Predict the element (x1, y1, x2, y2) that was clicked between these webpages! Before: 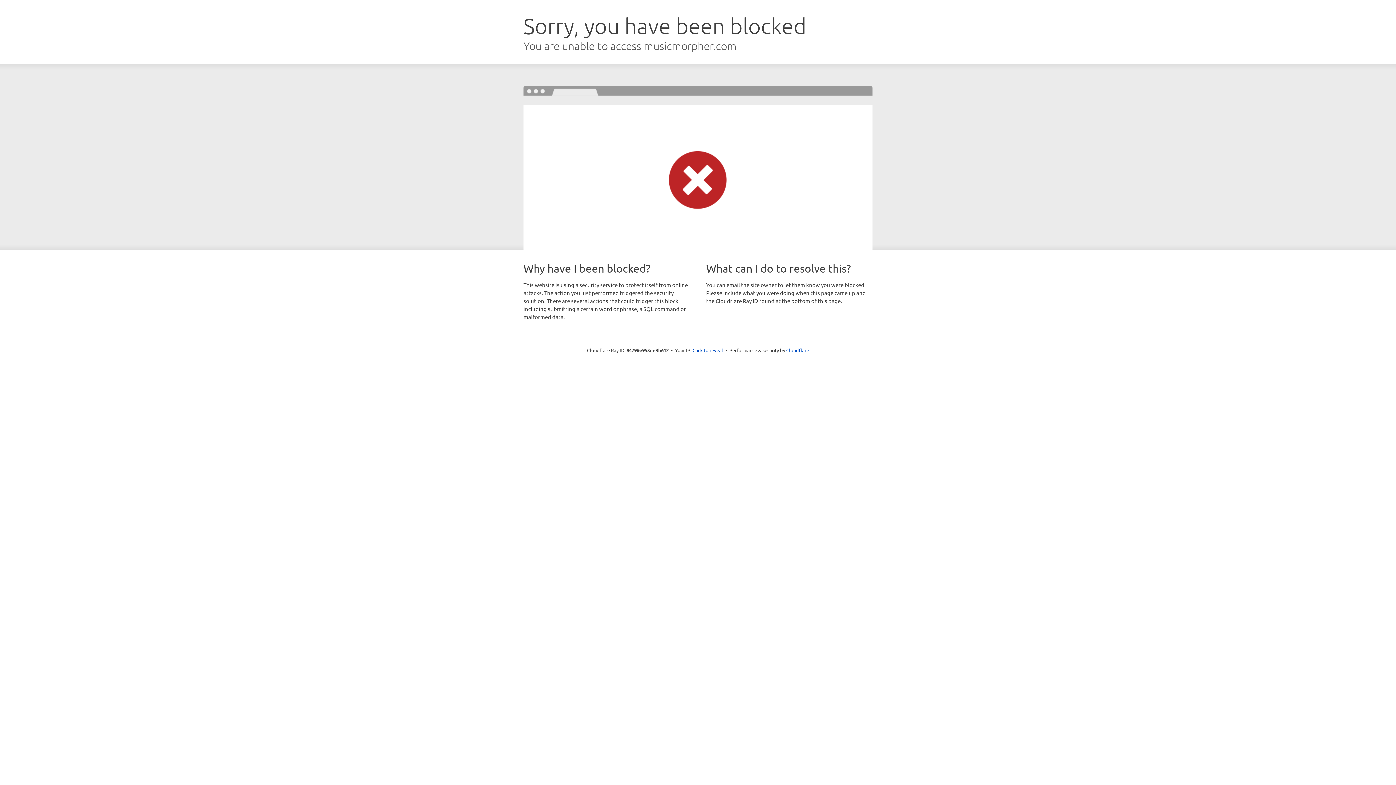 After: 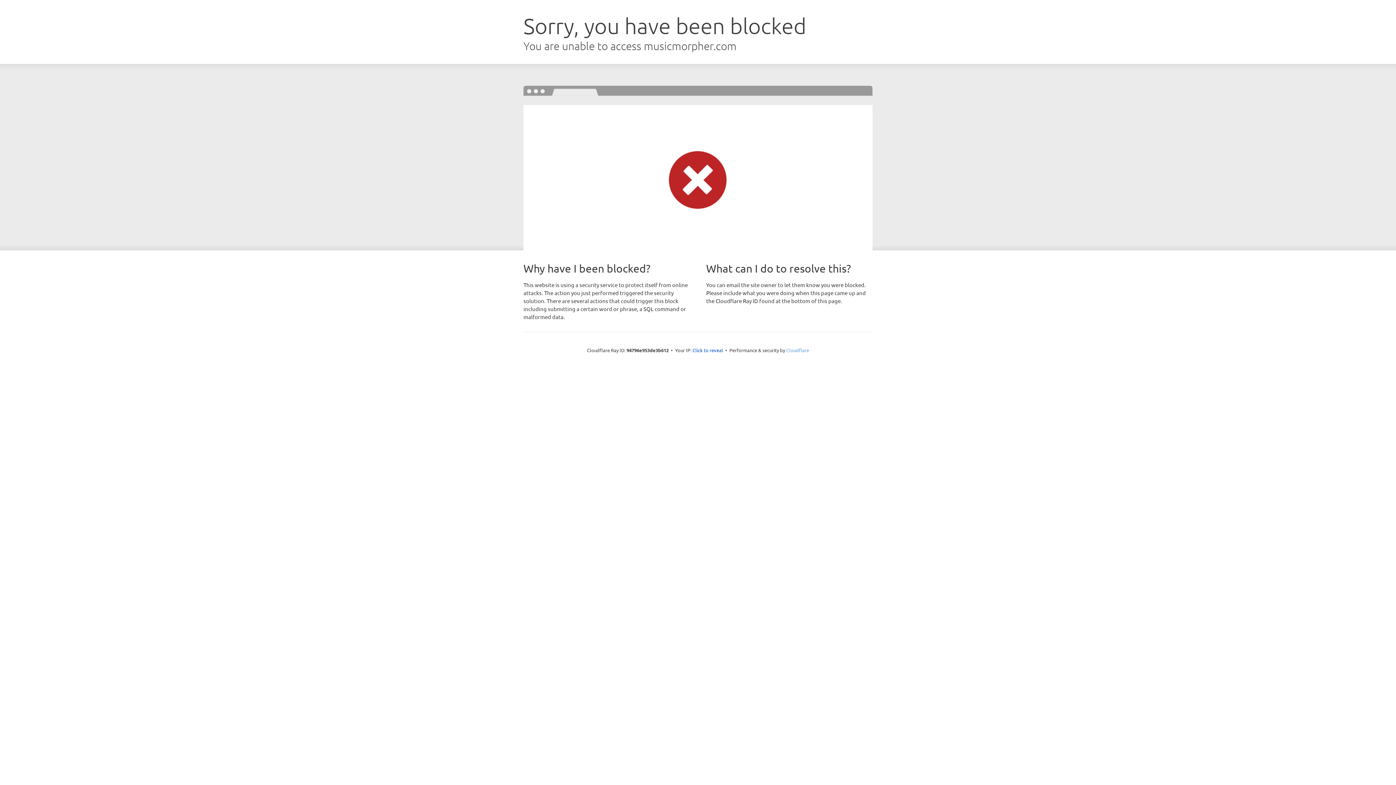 Action: label: Cloudflare bbox: (786, 347, 809, 353)